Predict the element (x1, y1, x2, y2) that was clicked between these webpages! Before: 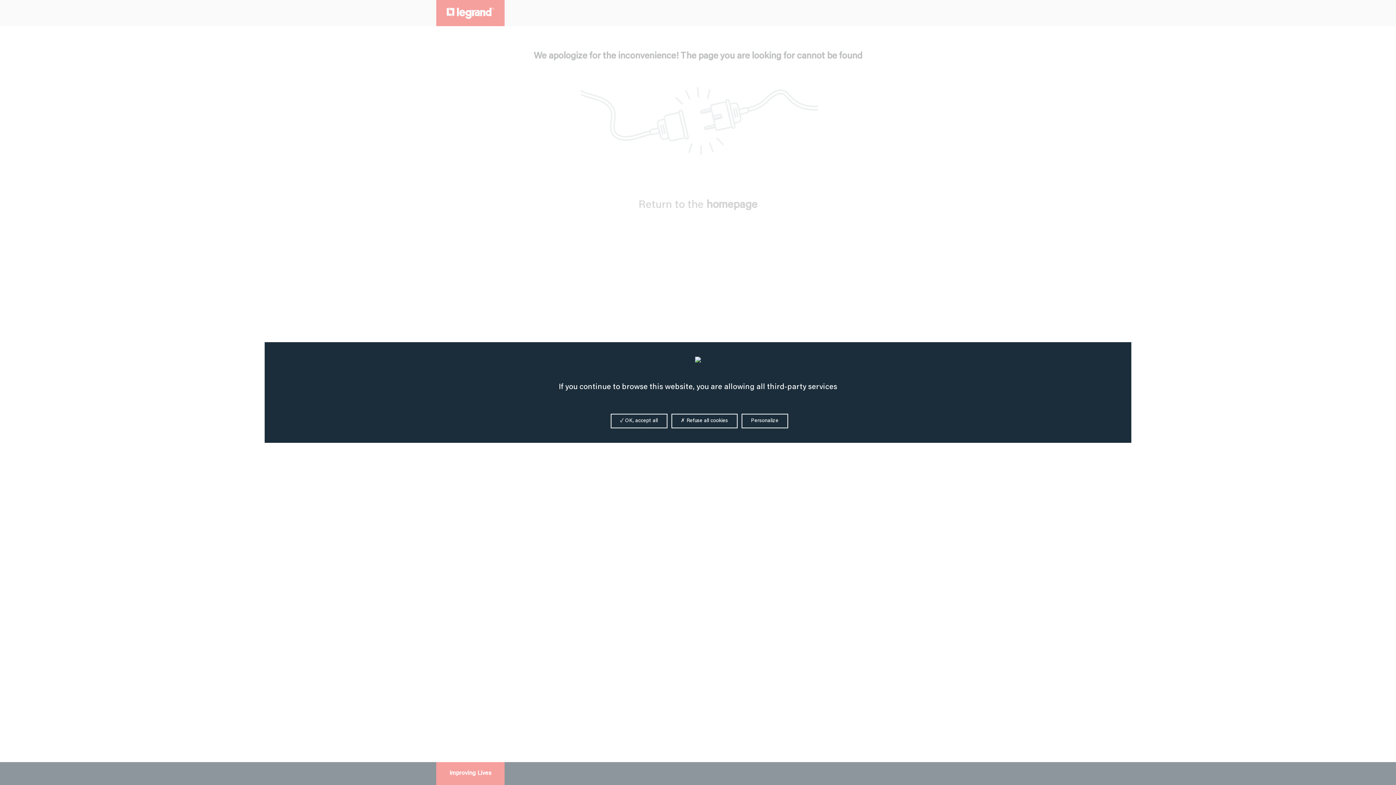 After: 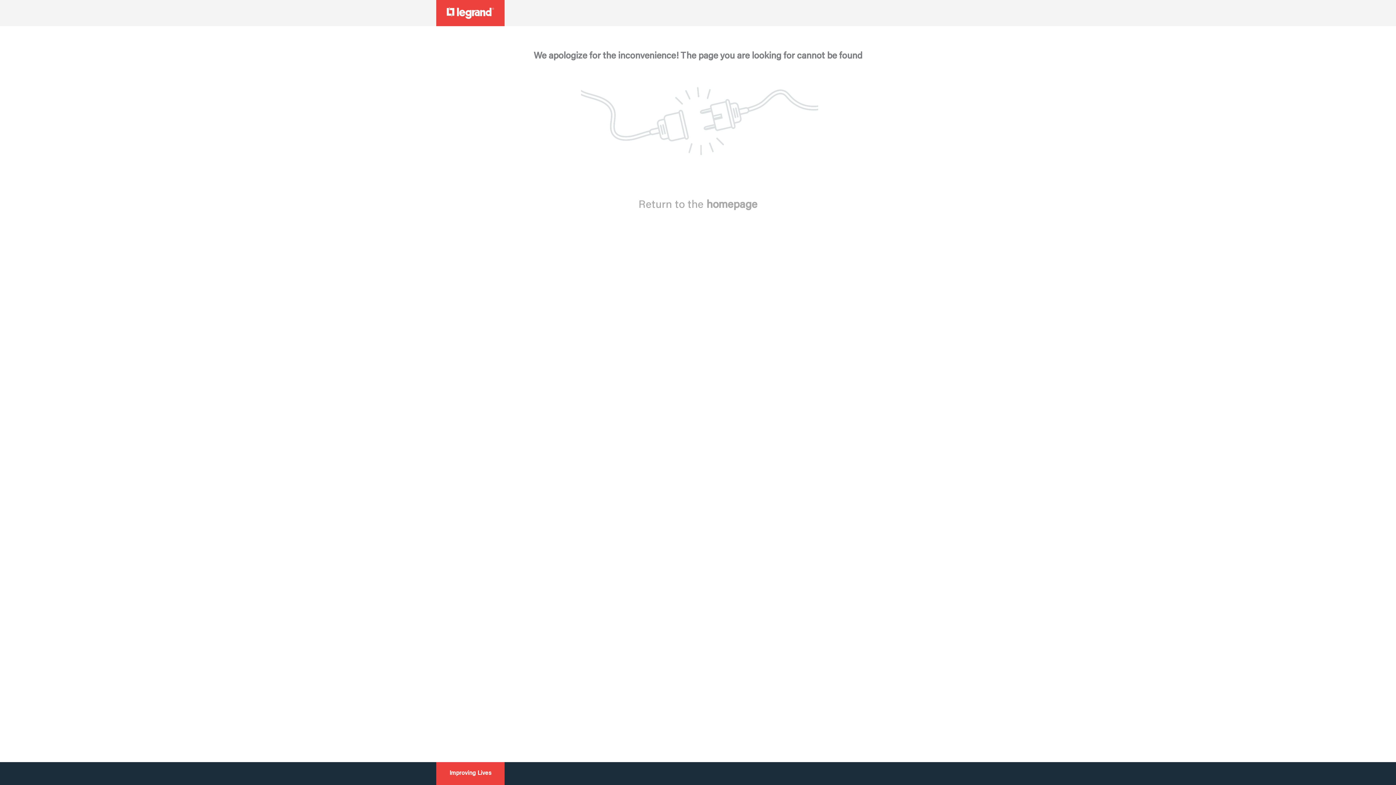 Action: label:  OK, accept all bbox: (610, 414, 667, 428)